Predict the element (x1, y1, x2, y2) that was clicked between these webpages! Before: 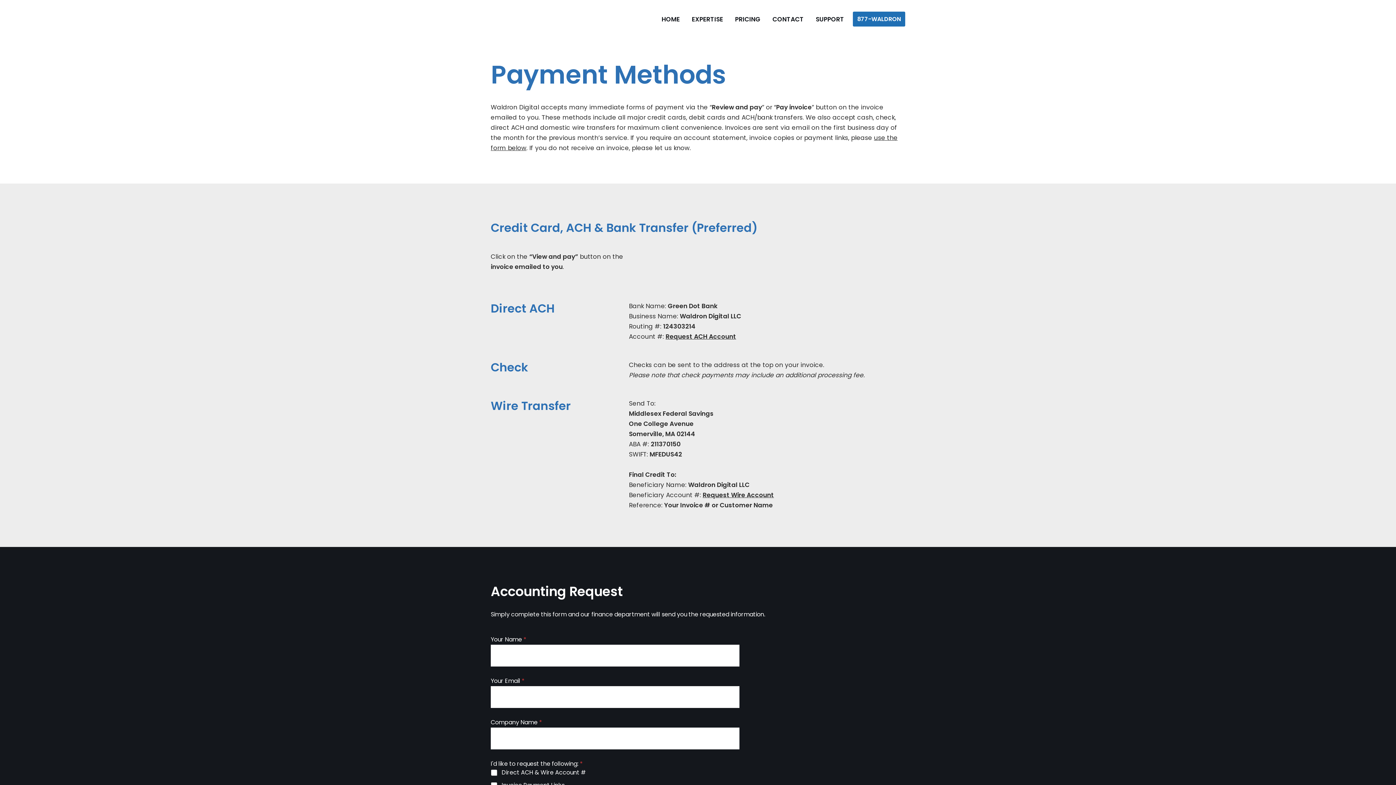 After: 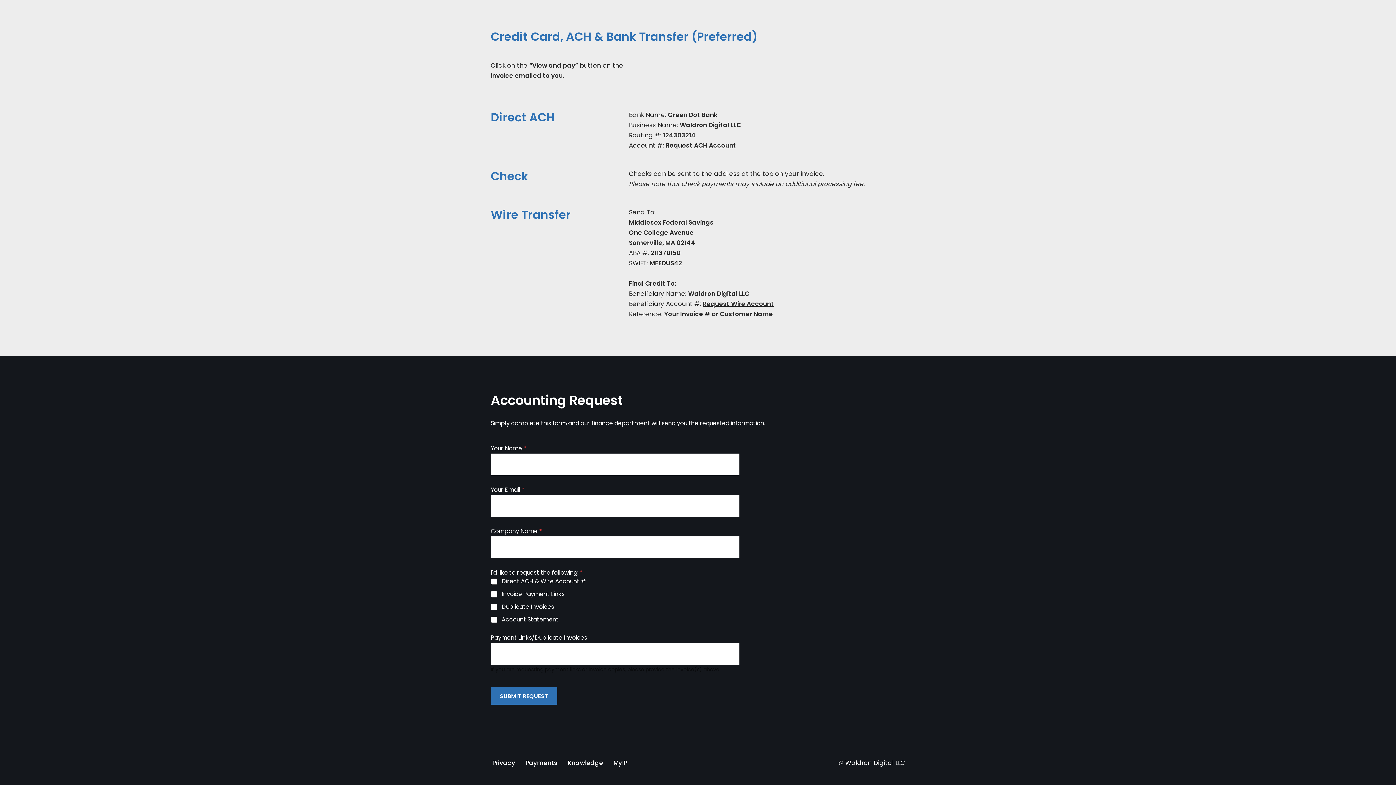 Action: label: Request ACH Account bbox: (665, 332, 736, 341)